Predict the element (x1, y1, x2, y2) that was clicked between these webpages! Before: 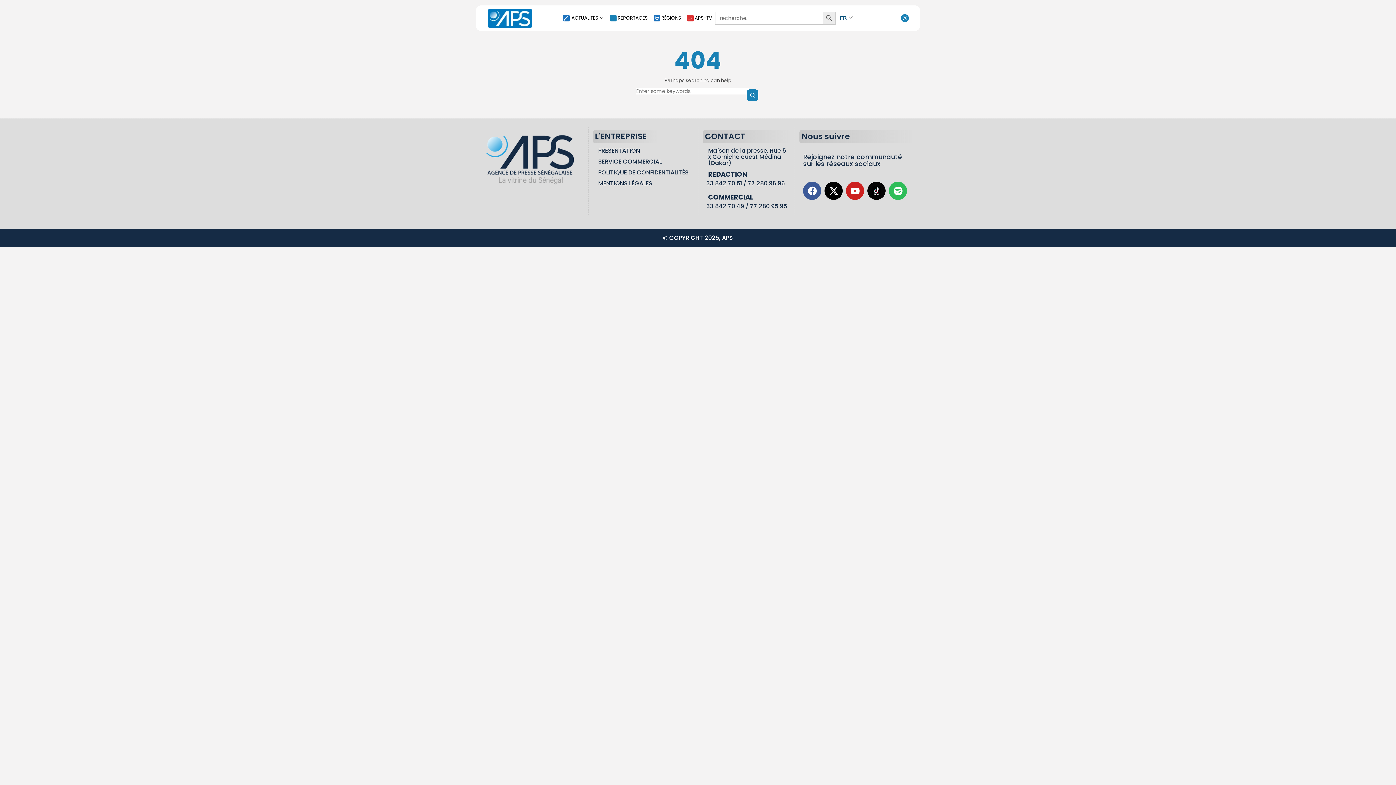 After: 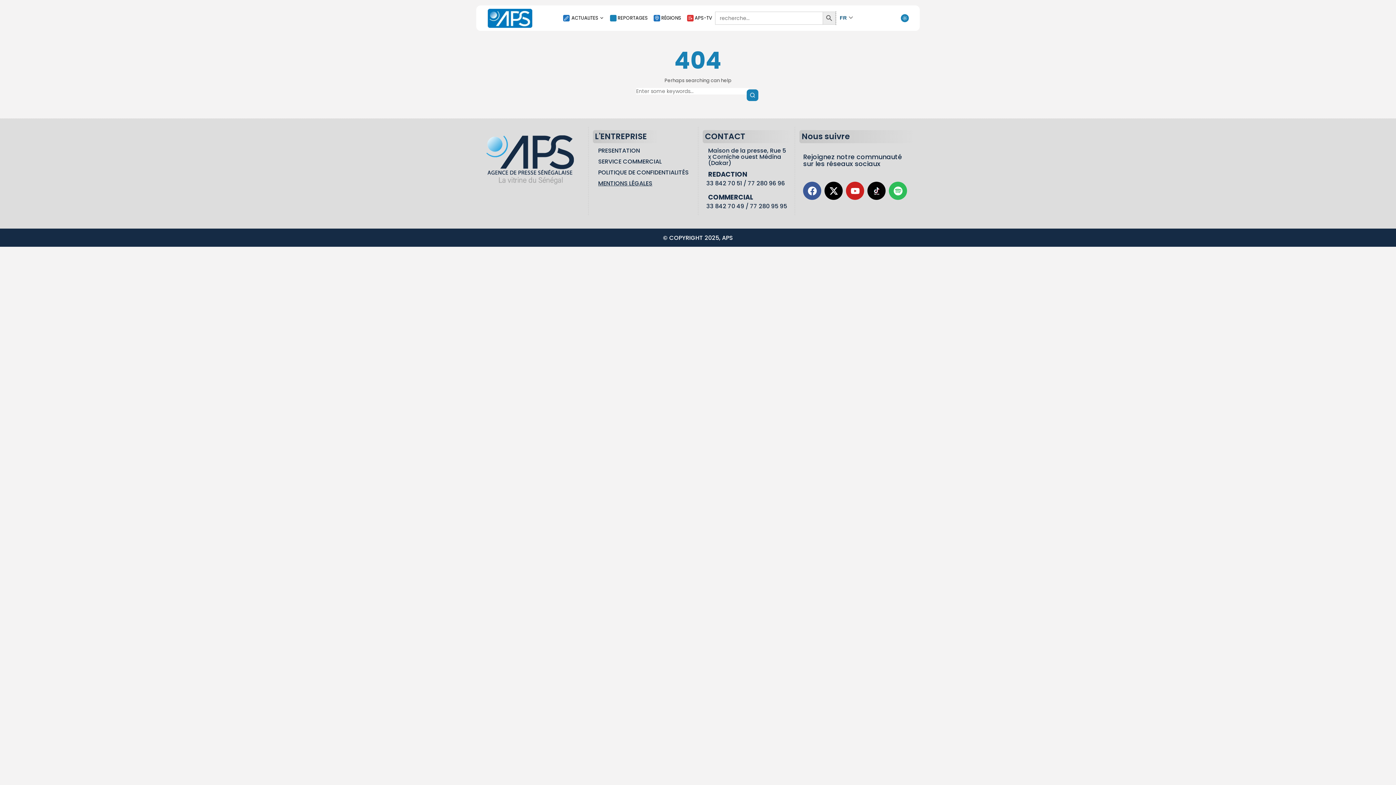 Action: label: MENTIONS LÉGALES bbox: (598, 179, 652, 187)